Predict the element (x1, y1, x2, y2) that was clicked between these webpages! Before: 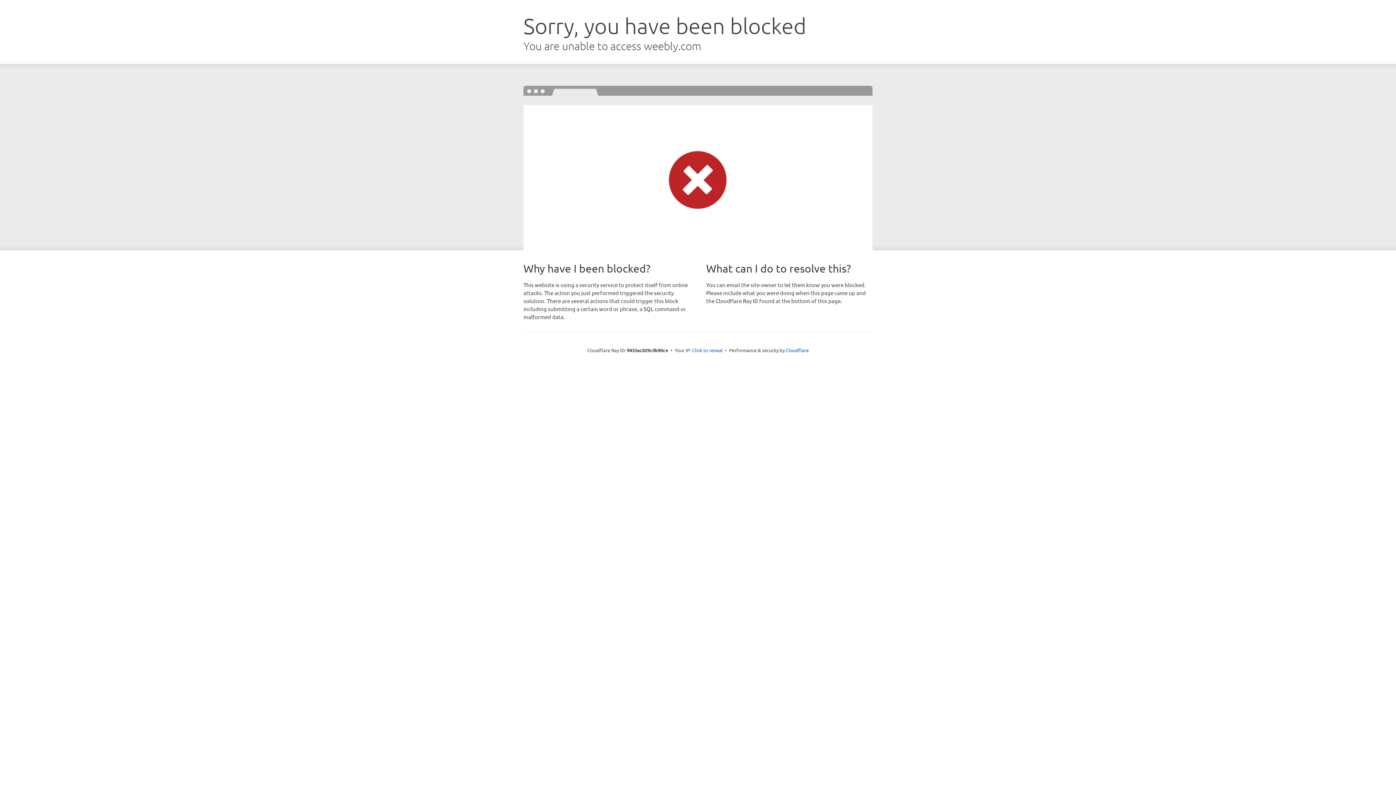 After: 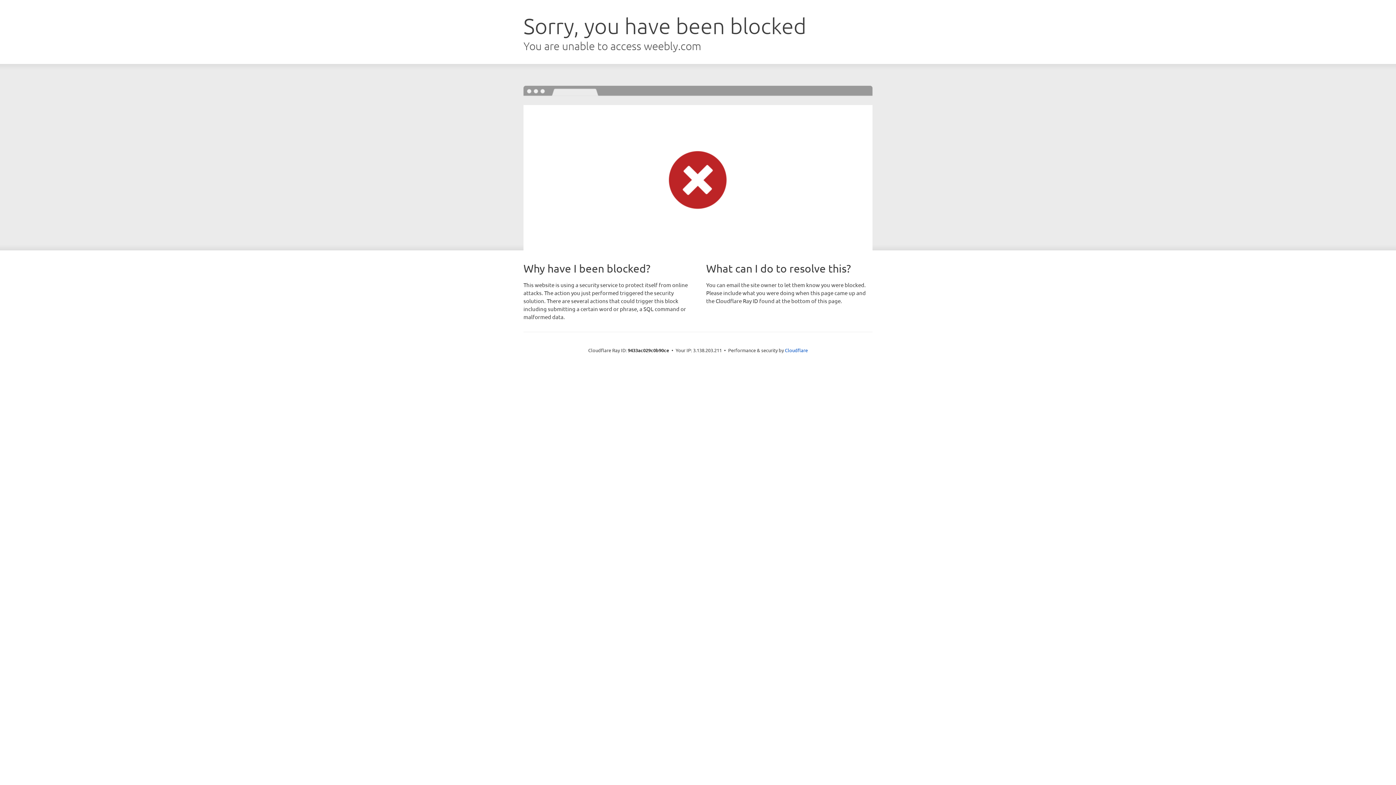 Action: bbox: (692, 346, 722, 353) label: Click to reveal